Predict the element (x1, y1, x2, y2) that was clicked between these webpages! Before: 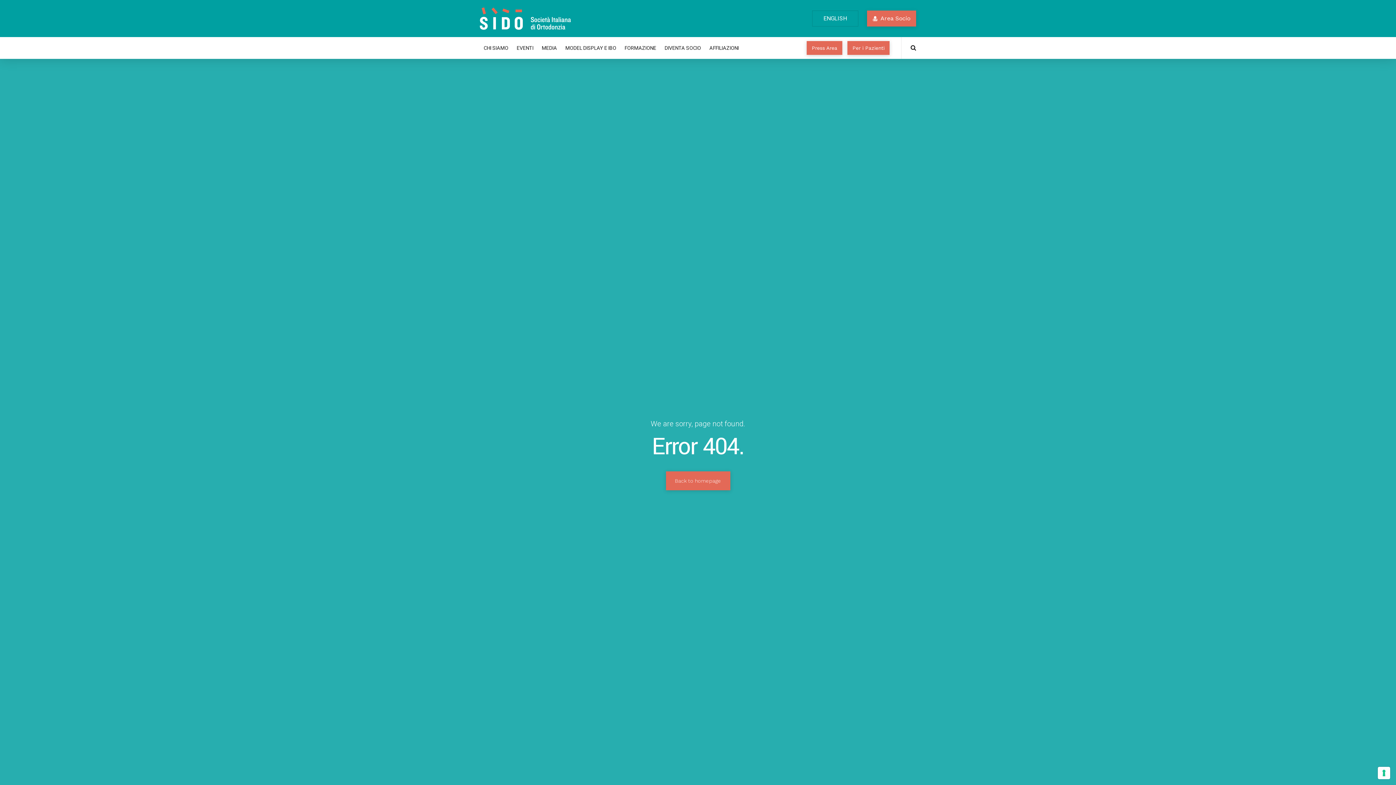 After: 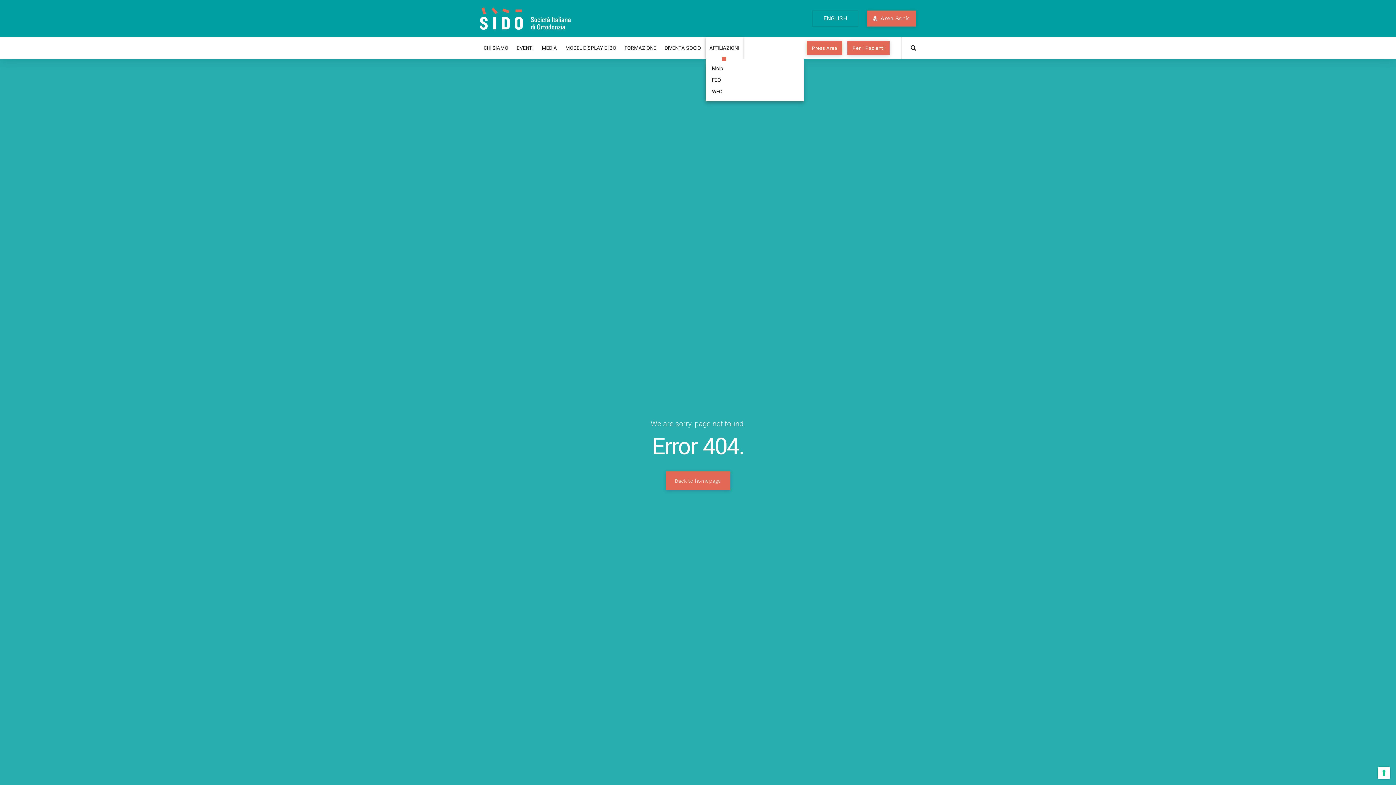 Action: bbox: (705, 37, 742, 58) label: AFFILIAZIONI